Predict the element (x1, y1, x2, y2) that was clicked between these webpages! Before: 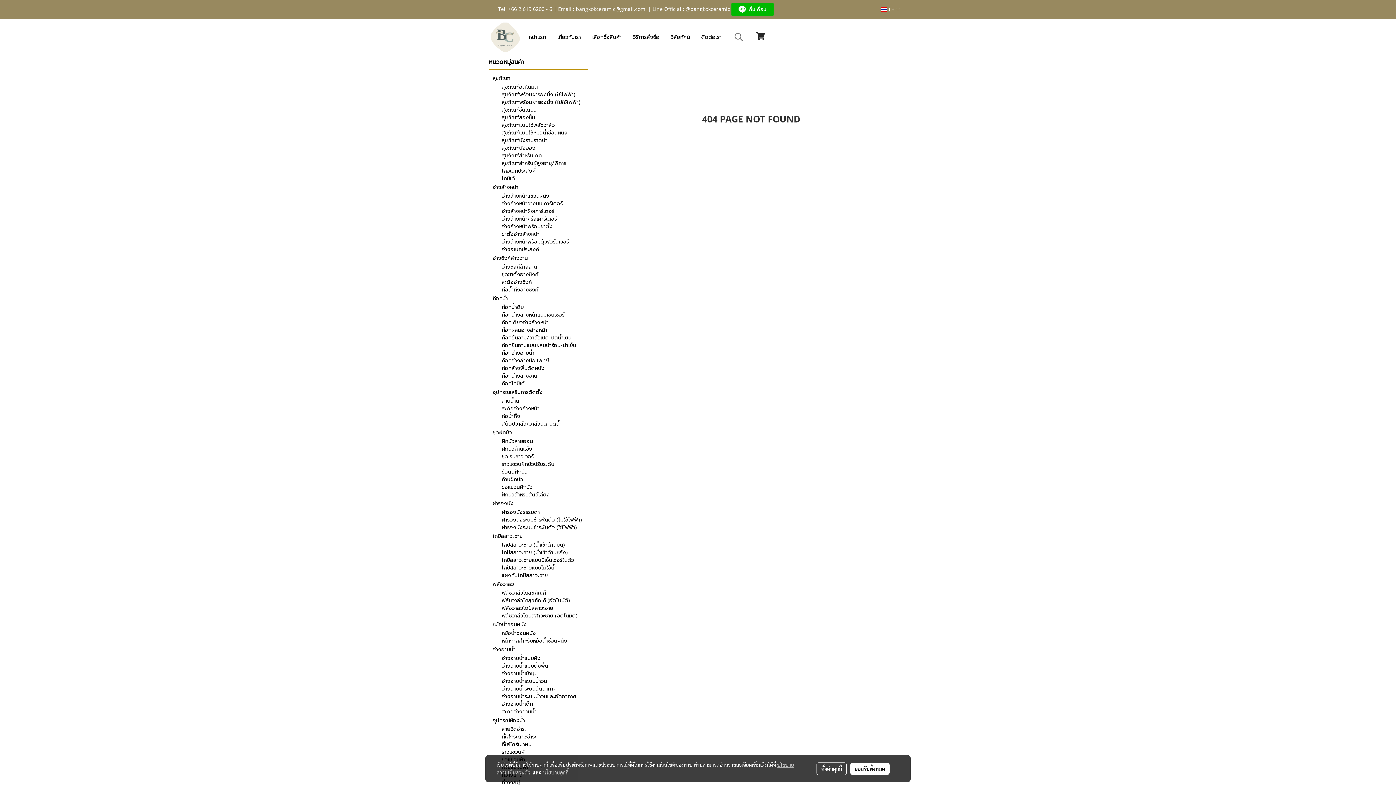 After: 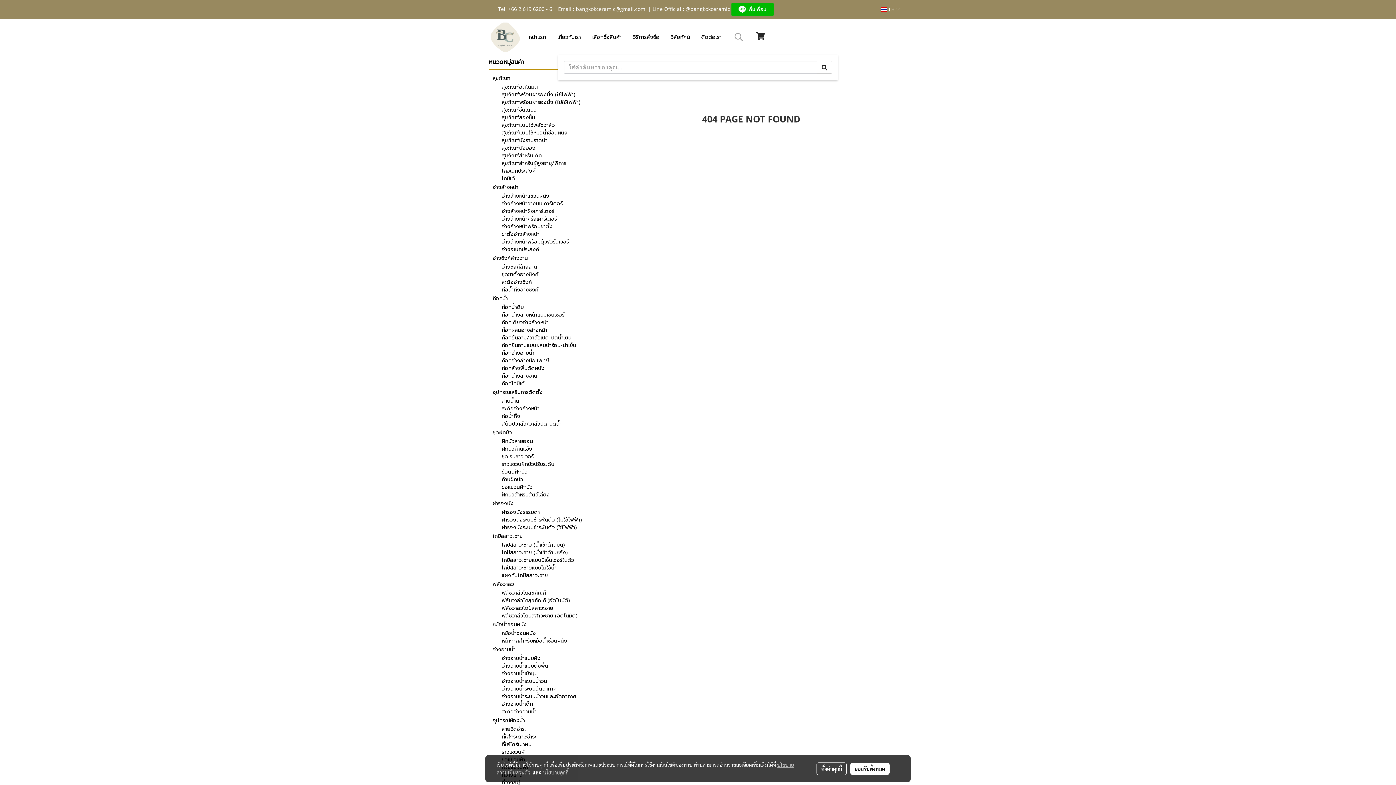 Action: bbox: (730, 30, 746, 44)